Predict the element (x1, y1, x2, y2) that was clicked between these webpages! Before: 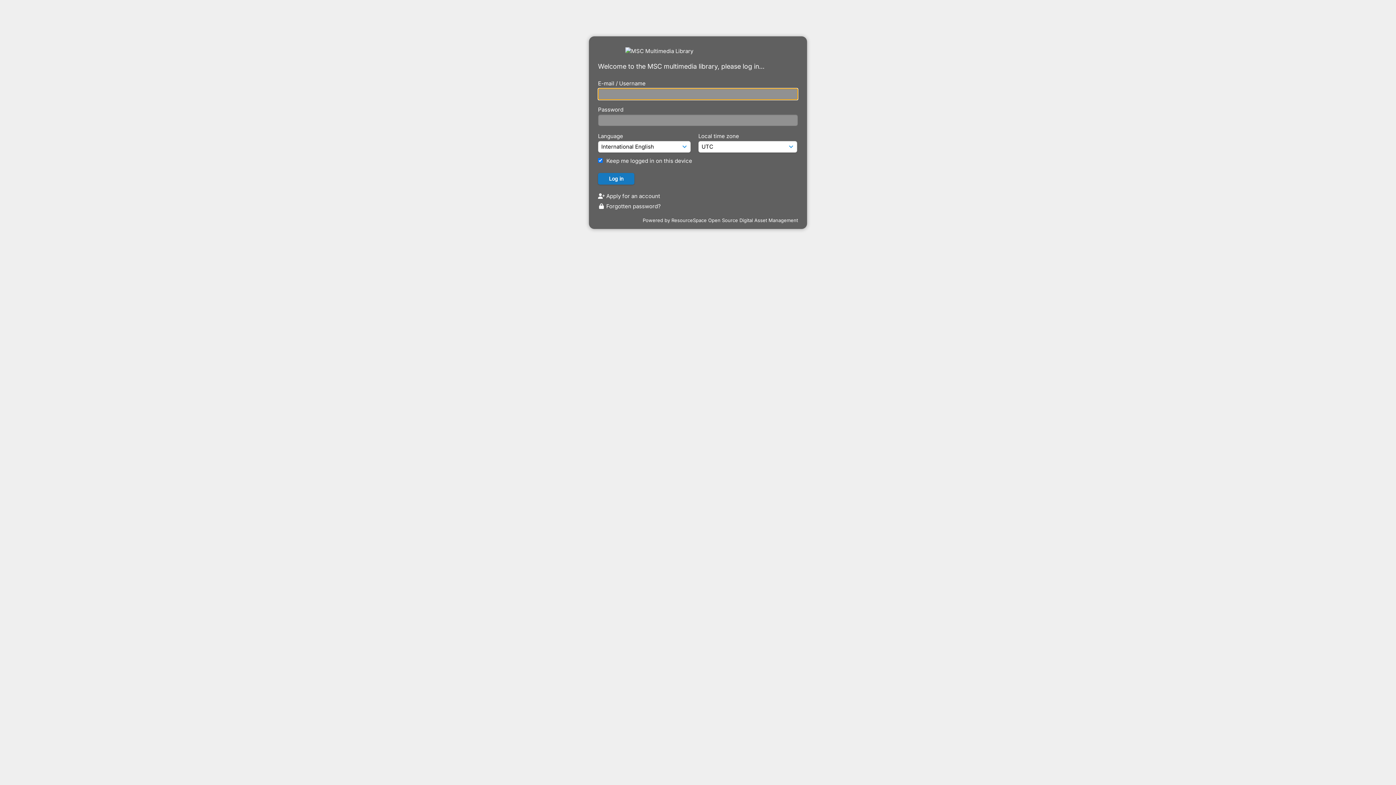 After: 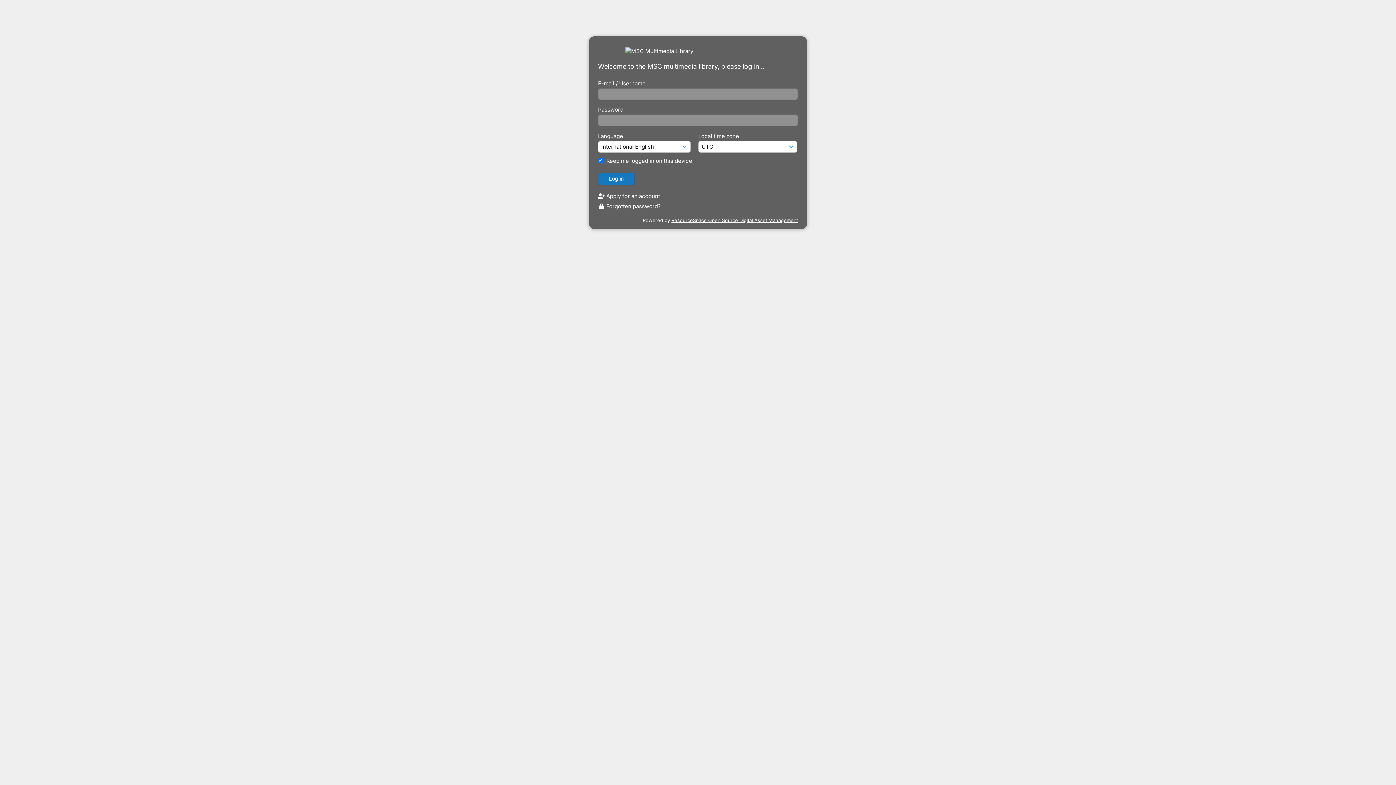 Action: label: ResourceSpace Open Source Digital Asset Management bbox: (671, 217, 798, 223)